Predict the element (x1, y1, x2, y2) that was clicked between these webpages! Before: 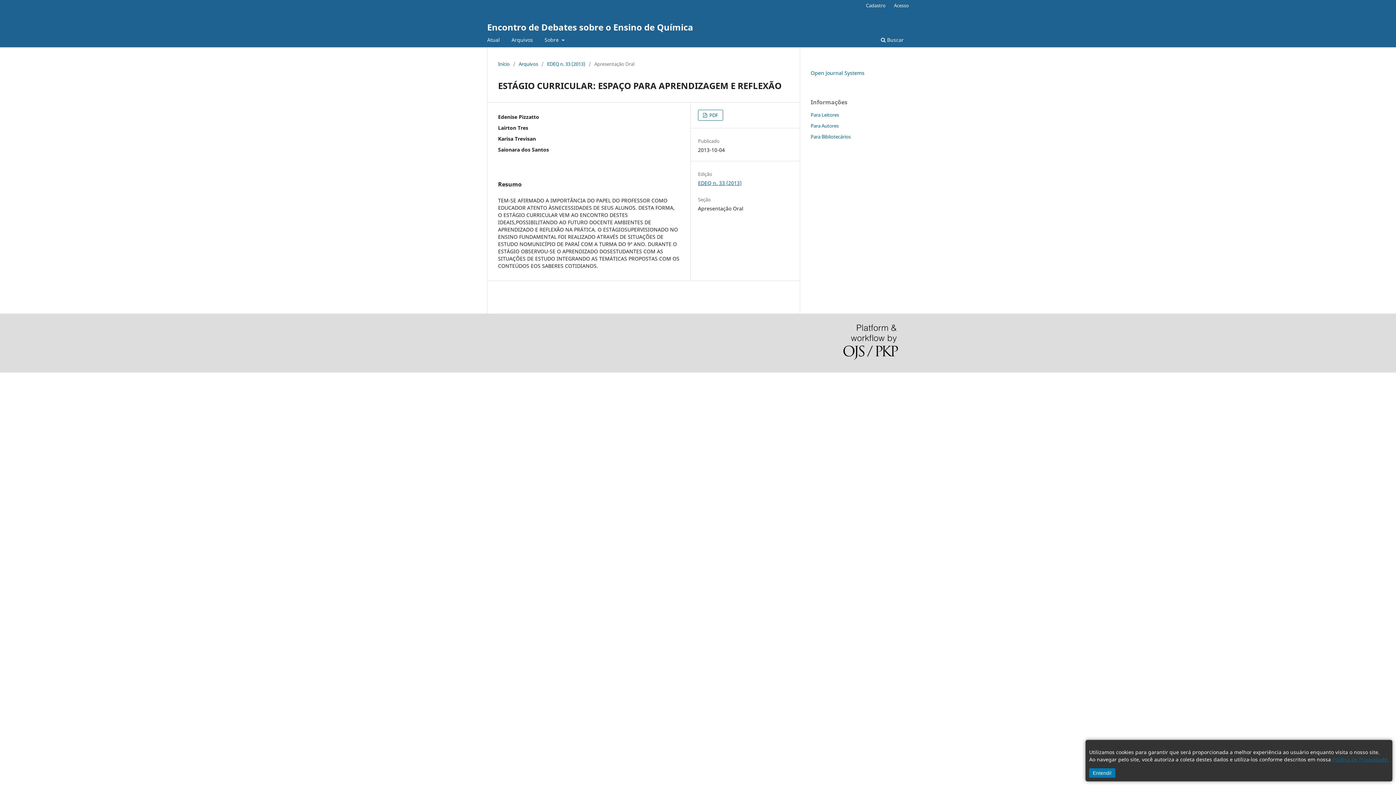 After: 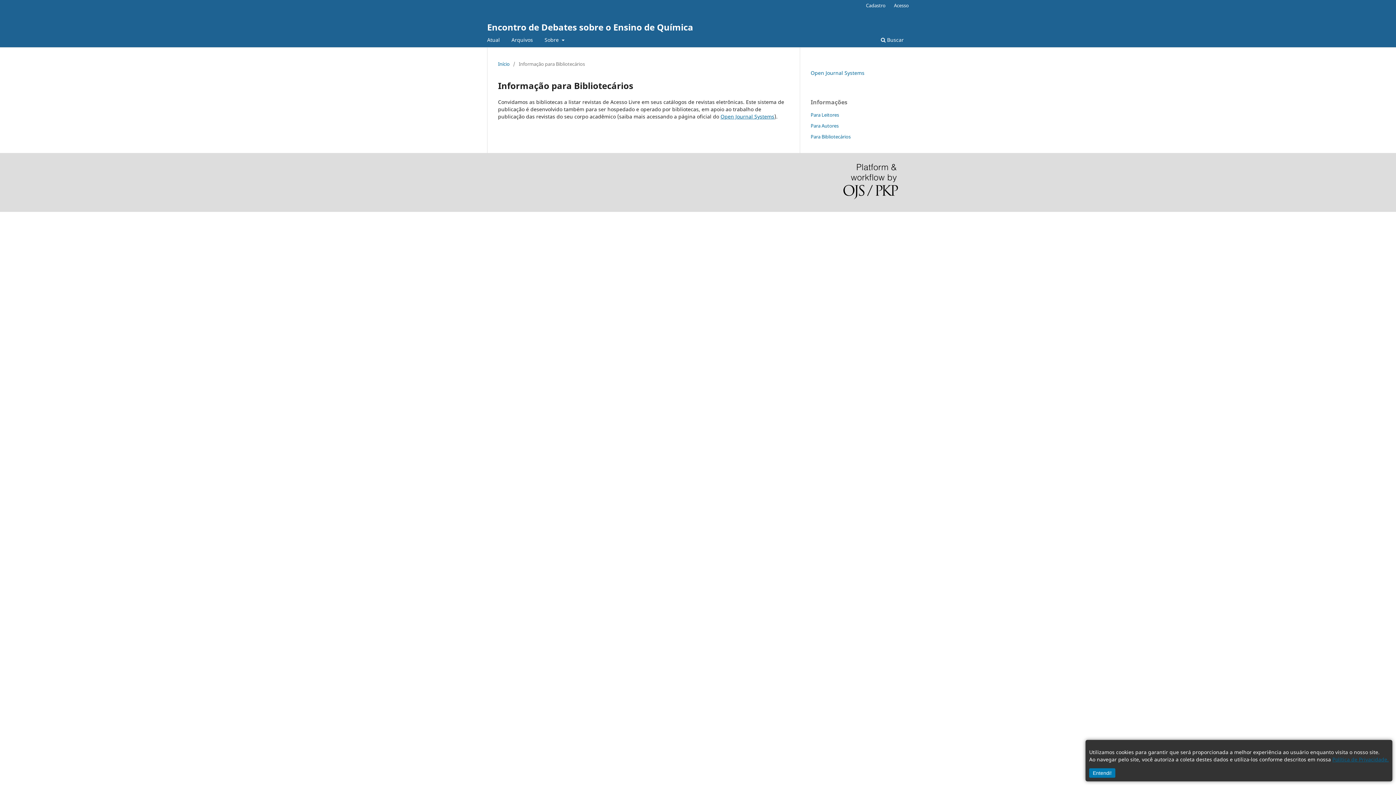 Action: bbox: (810, 133, 850, 139) label: Para Bibliotecários